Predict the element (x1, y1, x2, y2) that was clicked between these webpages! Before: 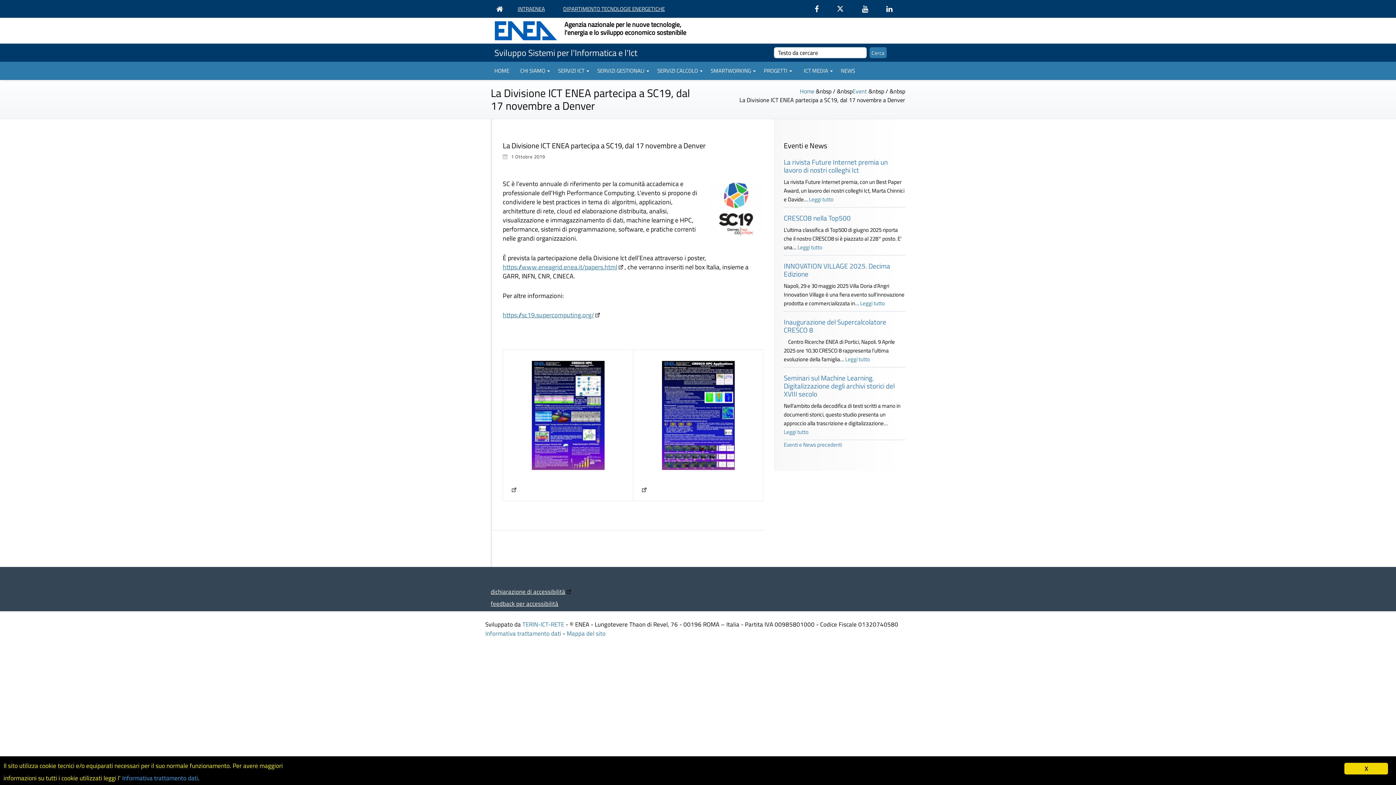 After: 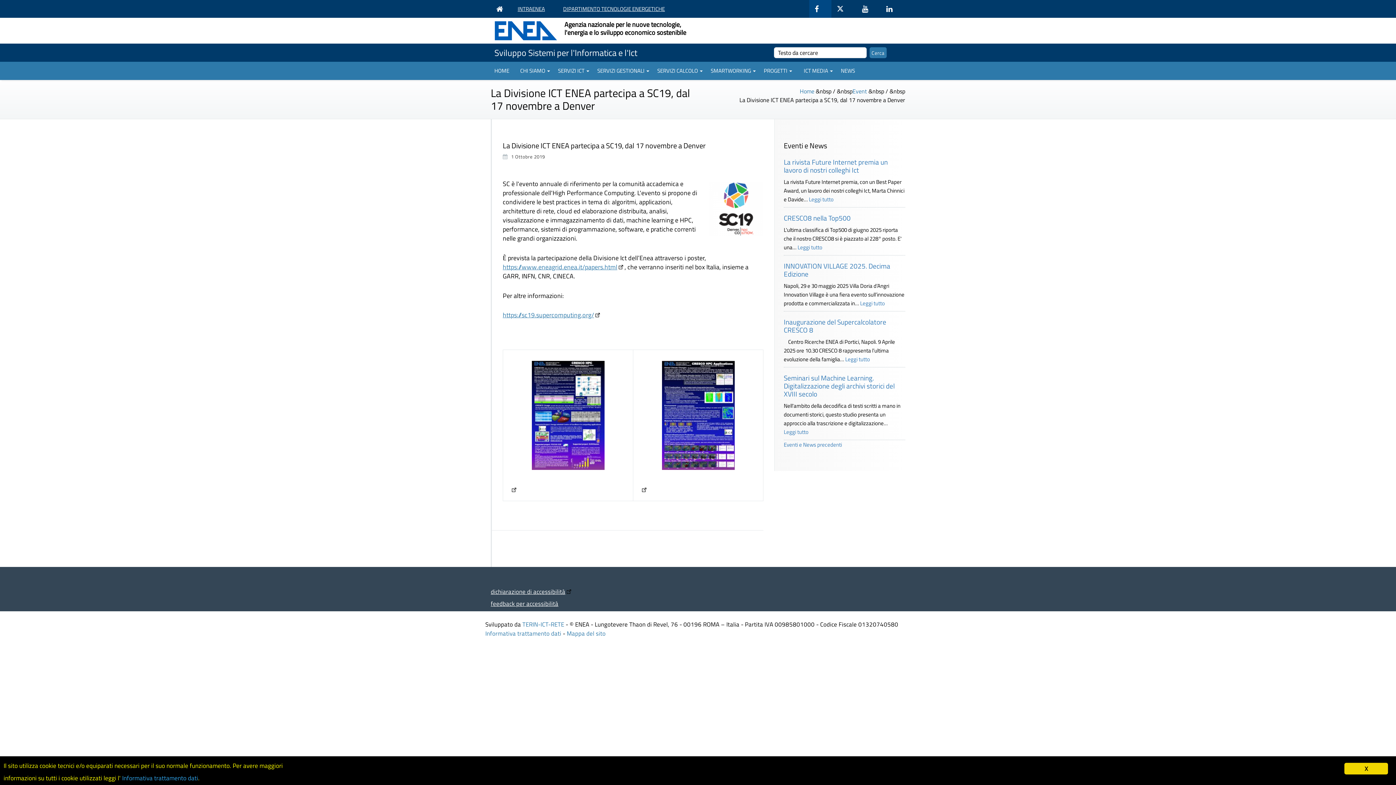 Action: bbox: (809, 0, 831, 17)